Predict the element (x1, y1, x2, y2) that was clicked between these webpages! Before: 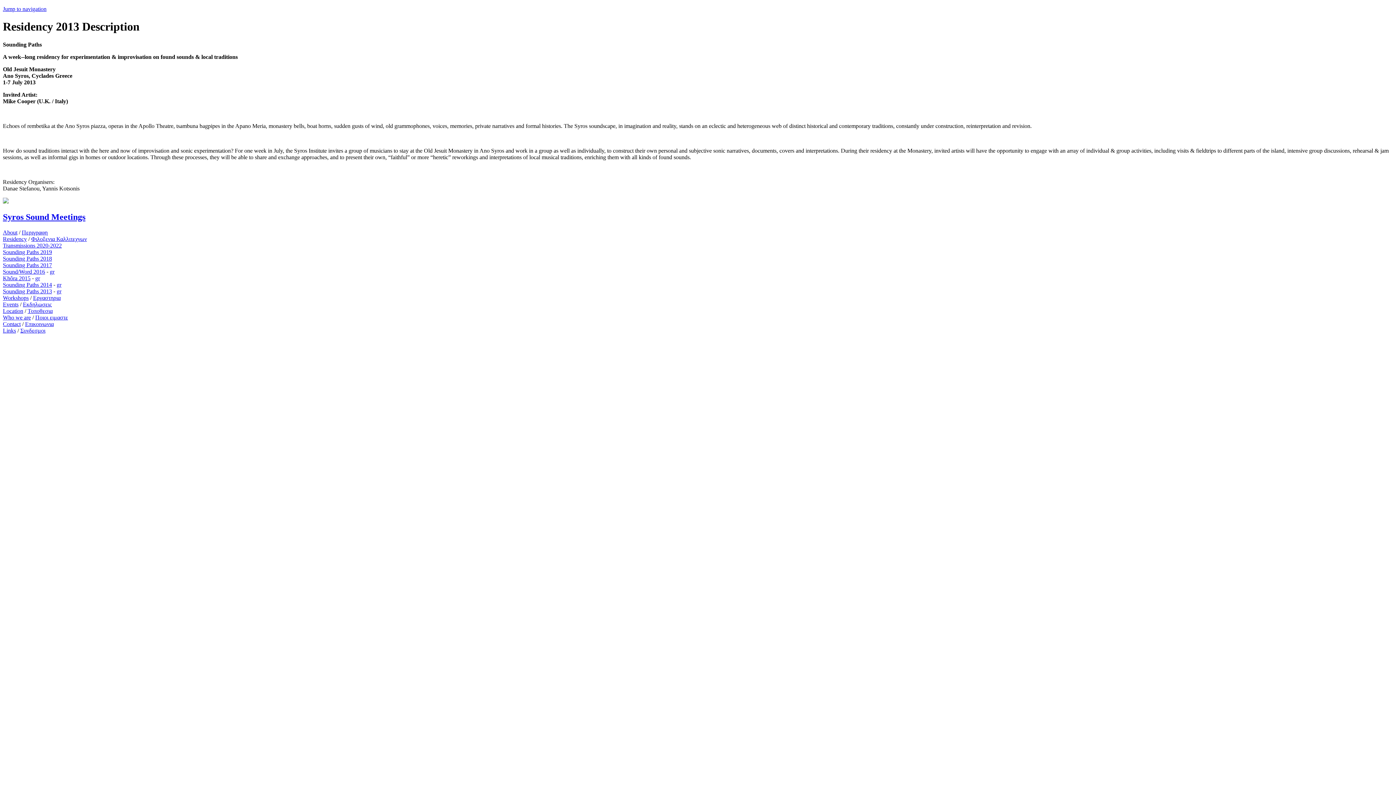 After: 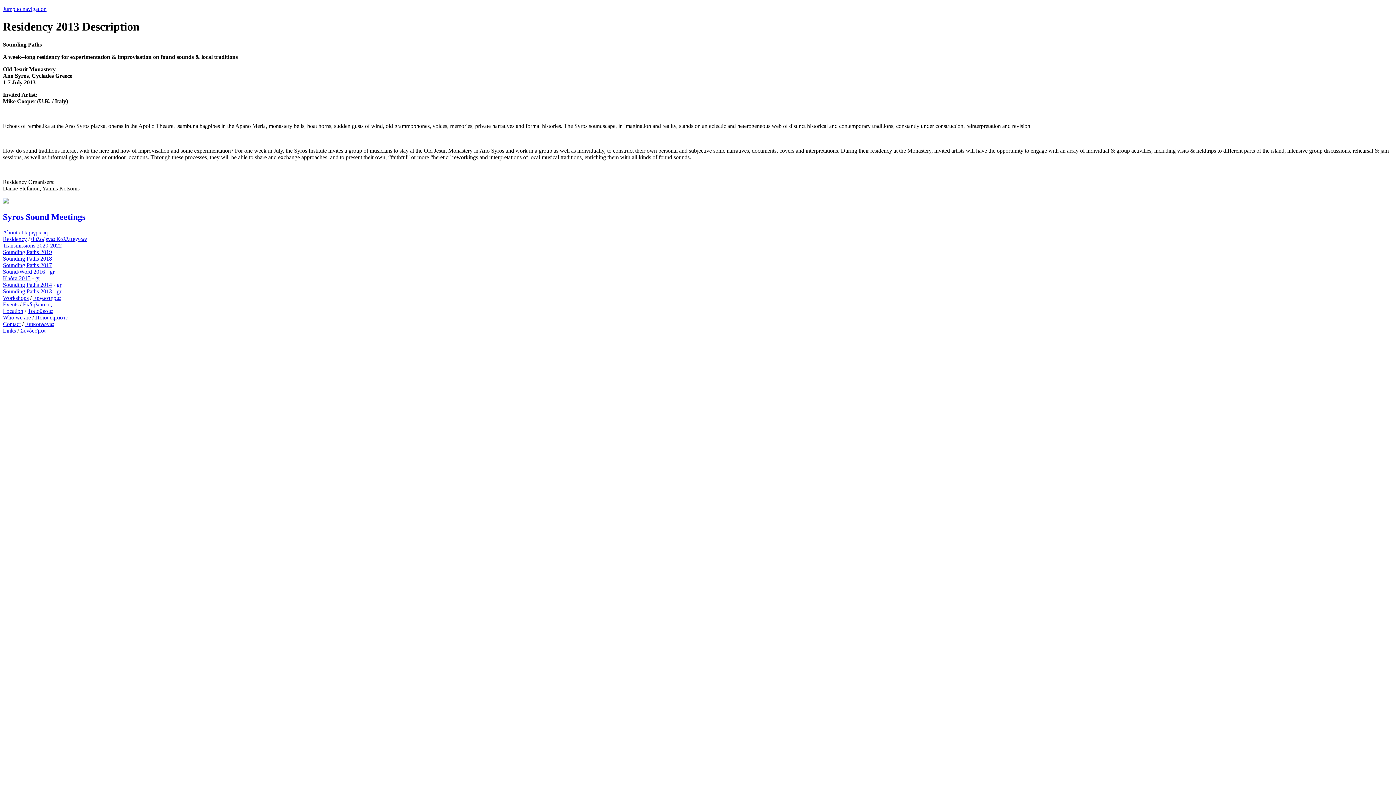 Action: bbox: (2, 5, 46, 12) label: Jump to navigation